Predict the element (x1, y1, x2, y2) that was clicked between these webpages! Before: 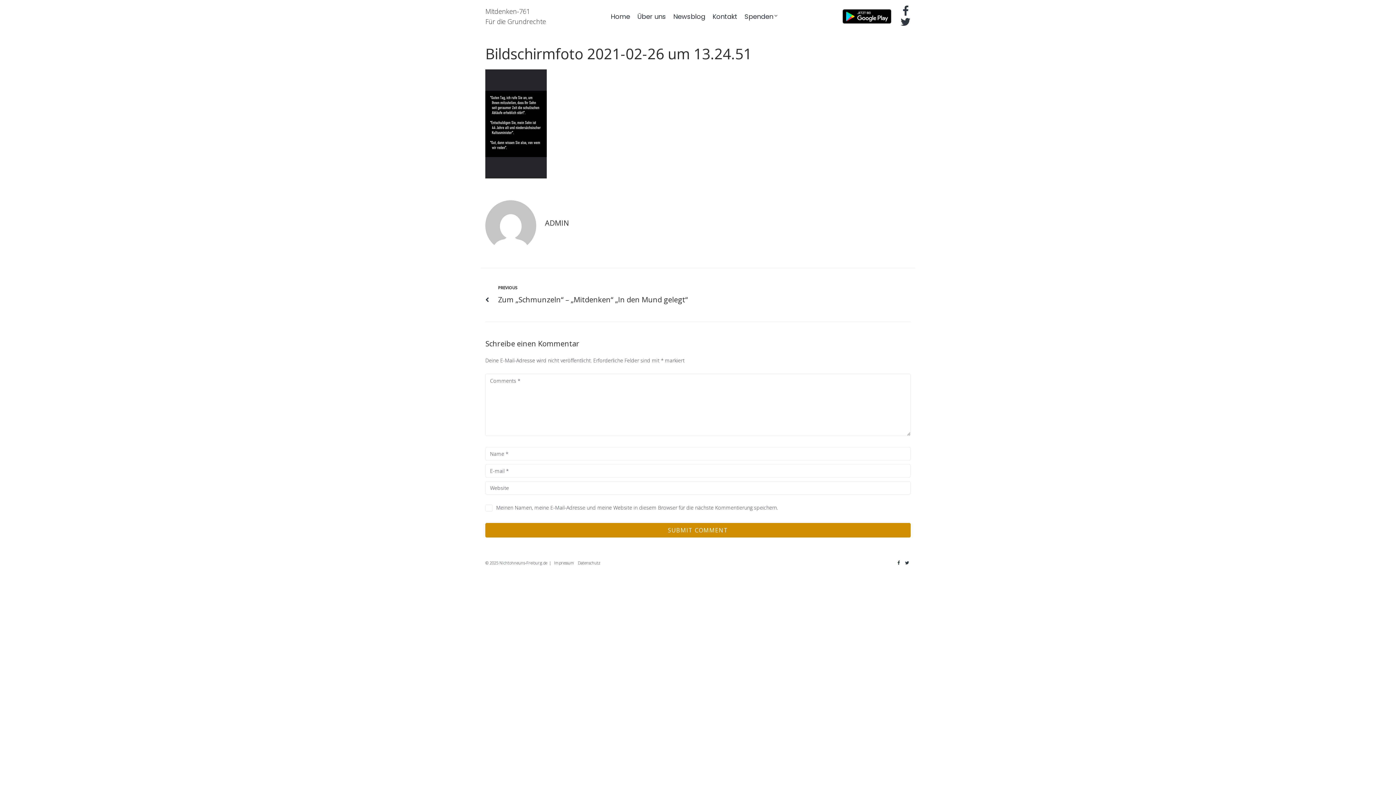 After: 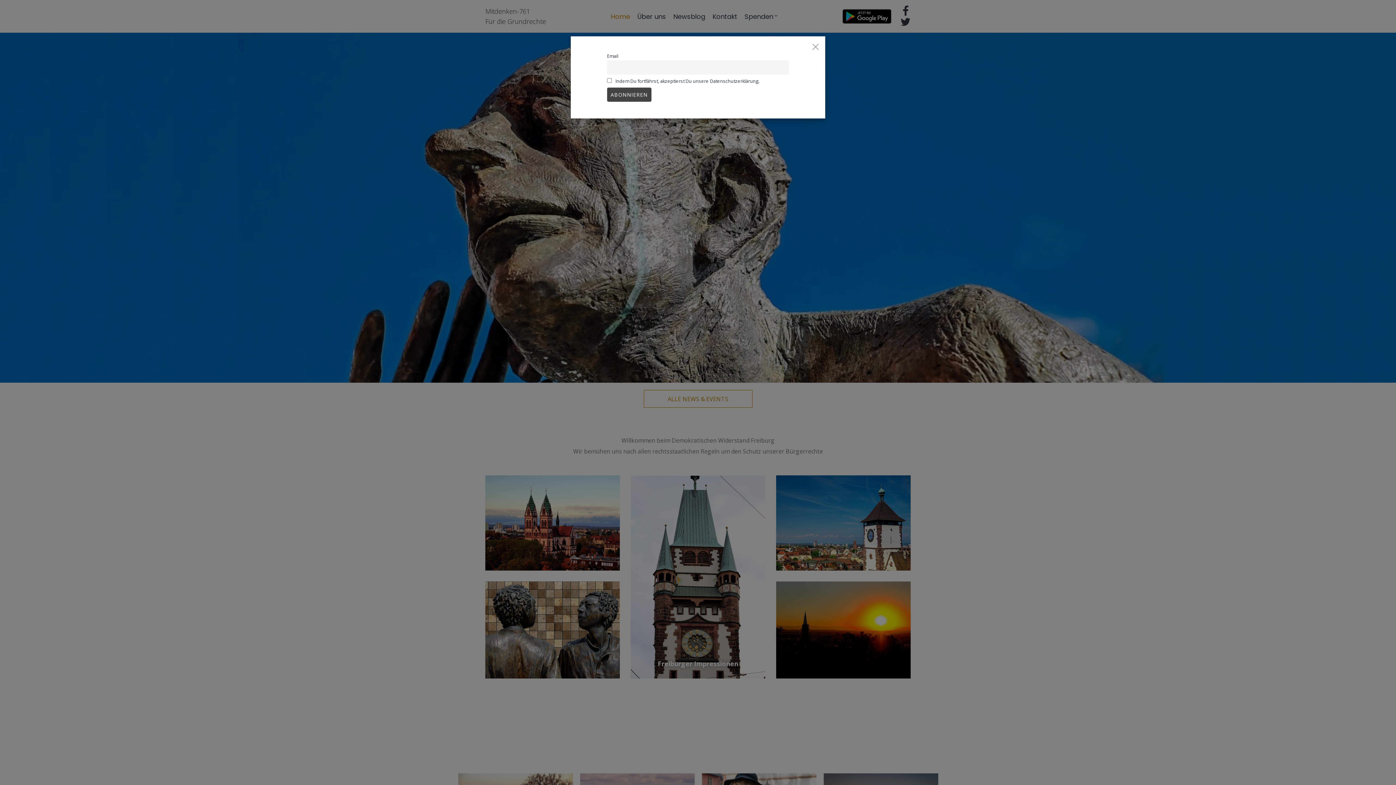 Action: label: Home bbox: (610, 12, 630, 21)